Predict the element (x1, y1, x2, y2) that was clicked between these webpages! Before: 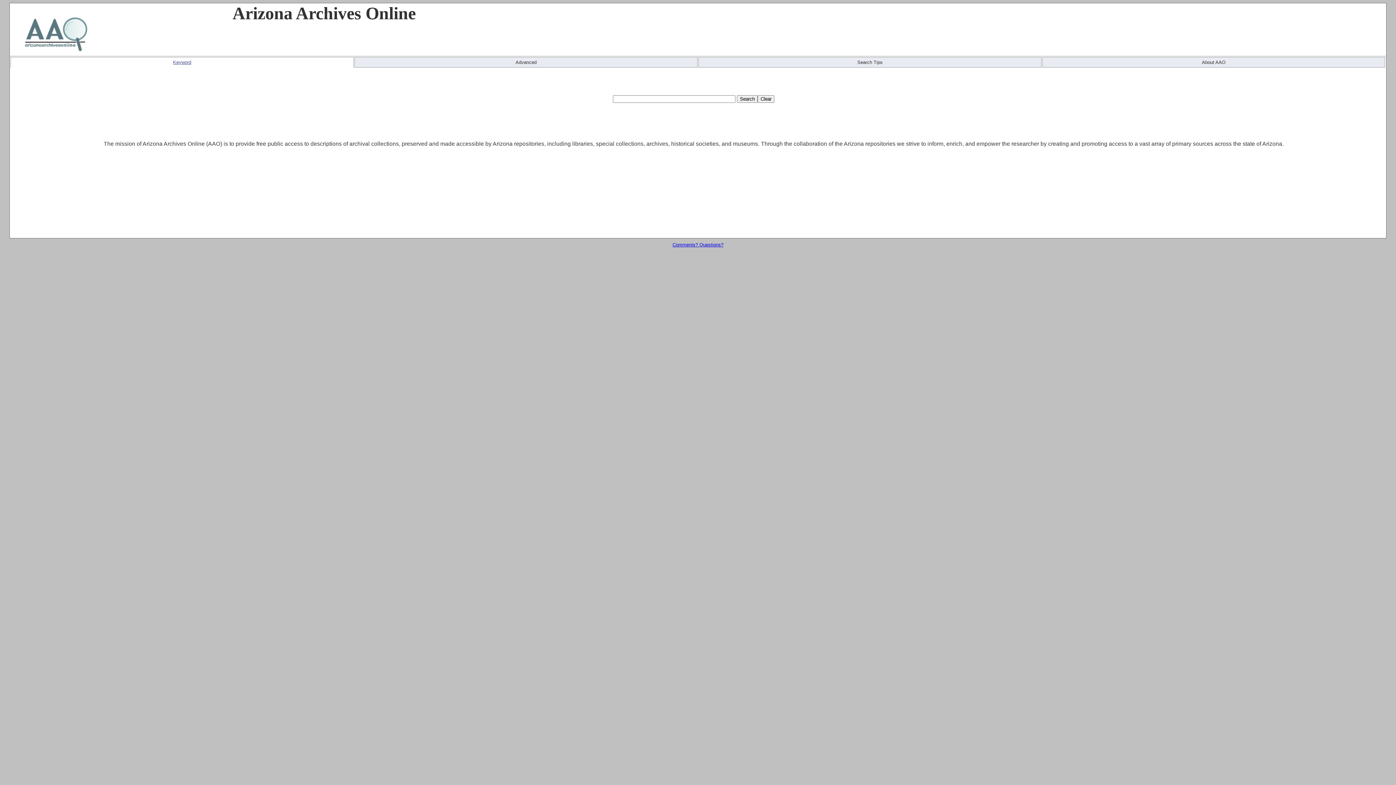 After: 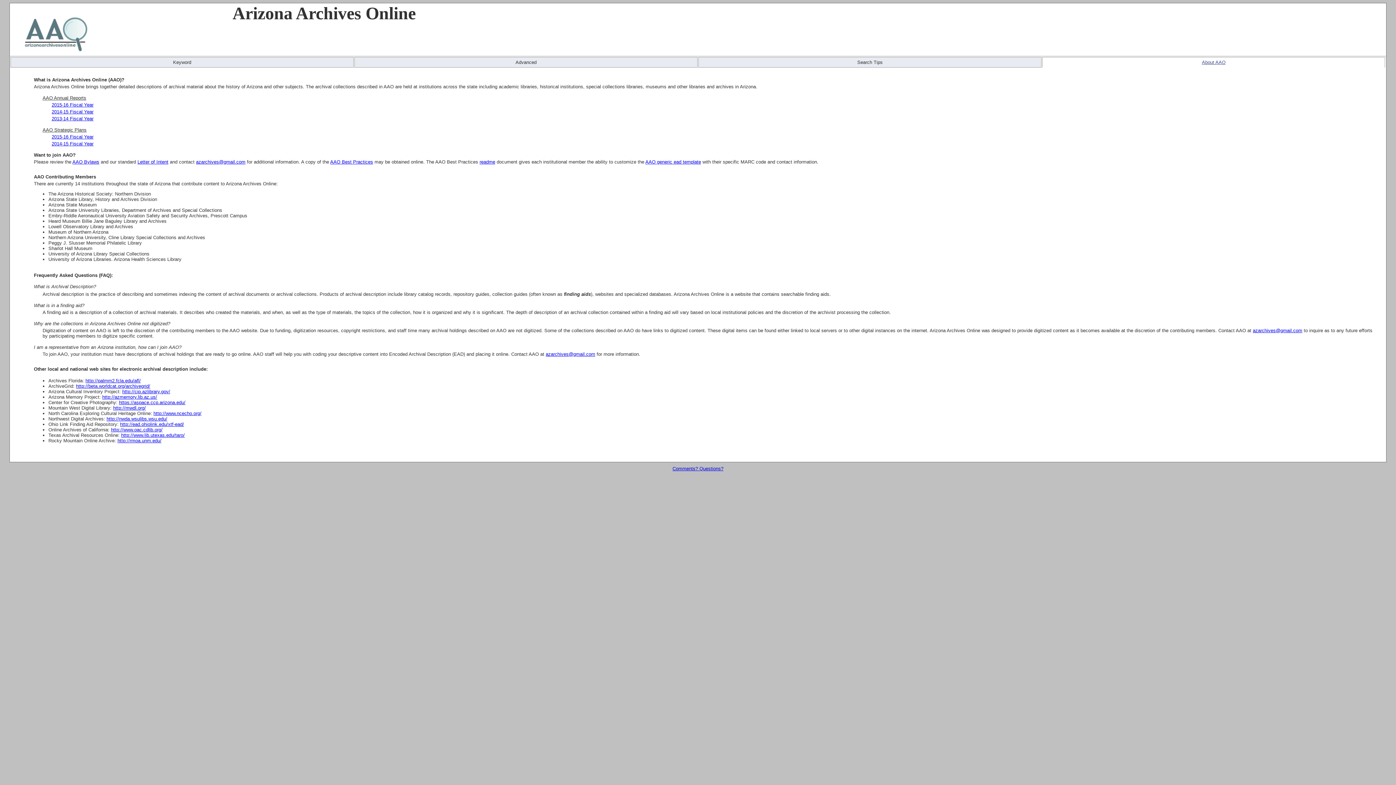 Action: bbox: (1202, 59, 1225, 65) label: About AAO